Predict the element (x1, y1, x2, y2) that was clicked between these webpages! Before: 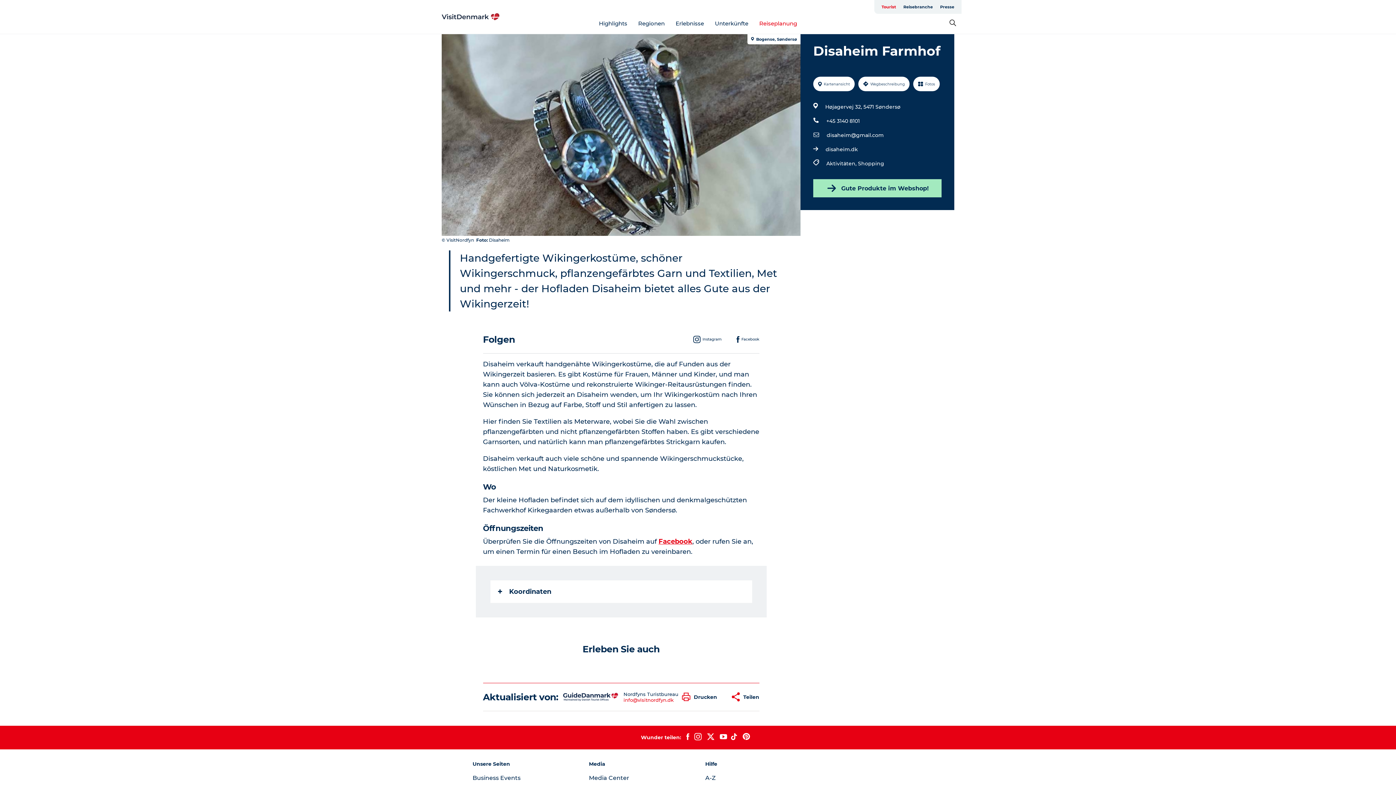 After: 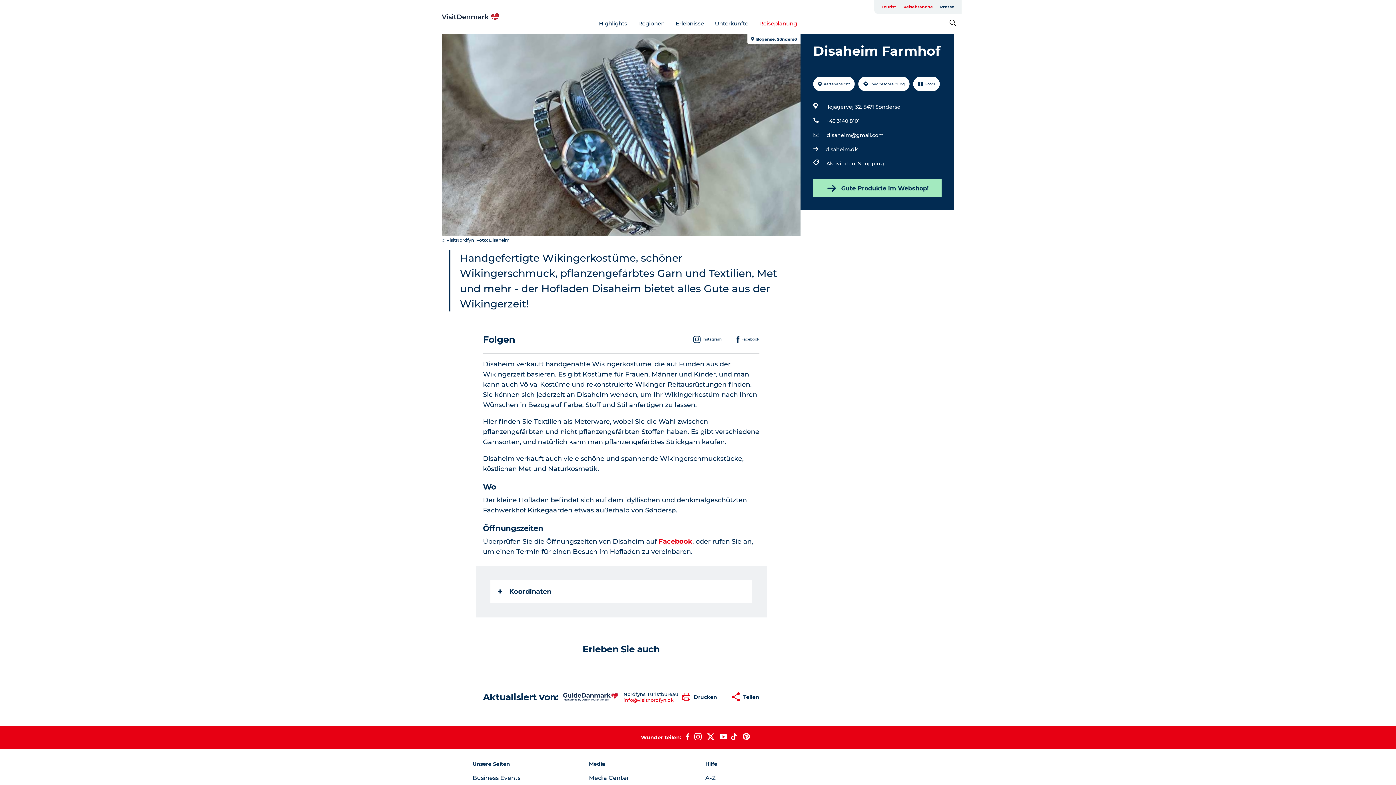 Action: bbox: (900, 0, 936, 13) label: Reisebranche